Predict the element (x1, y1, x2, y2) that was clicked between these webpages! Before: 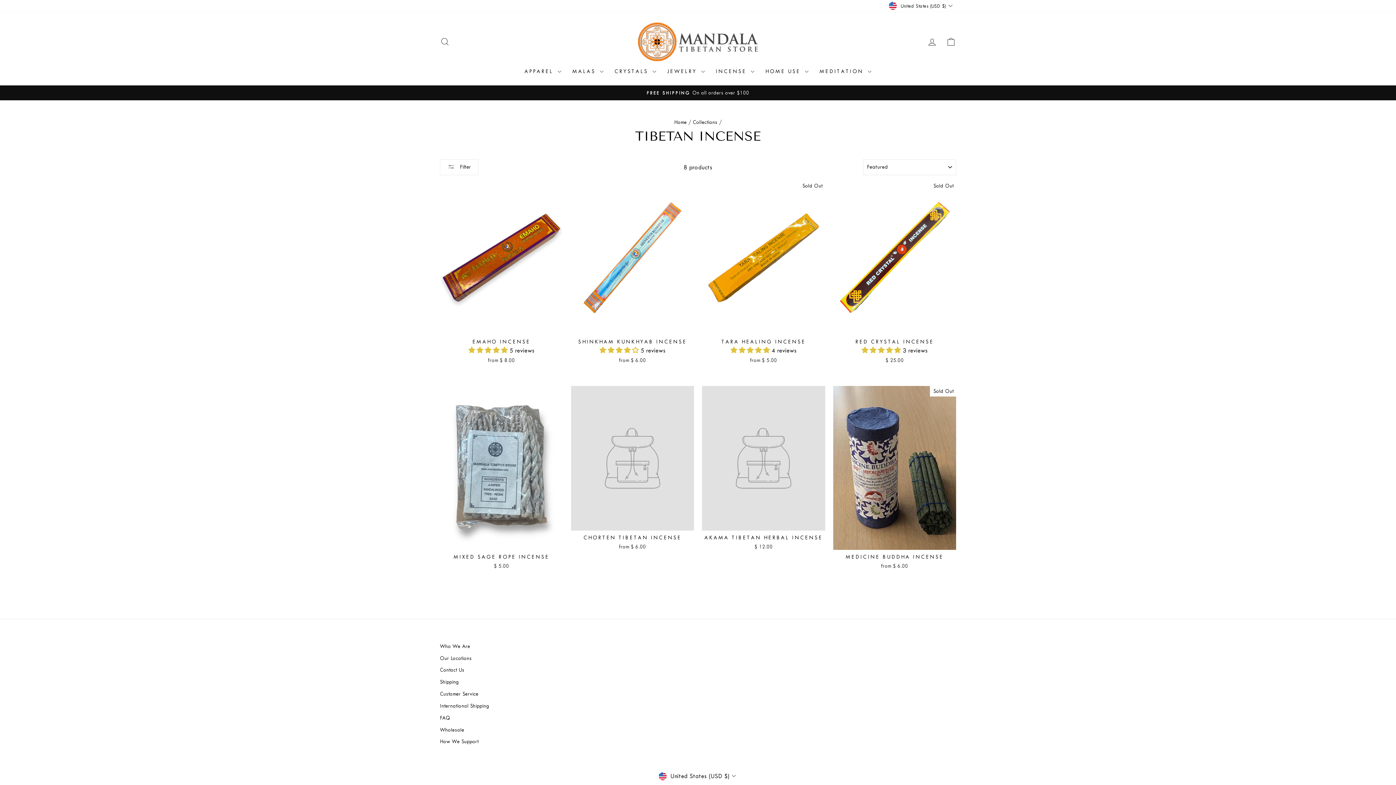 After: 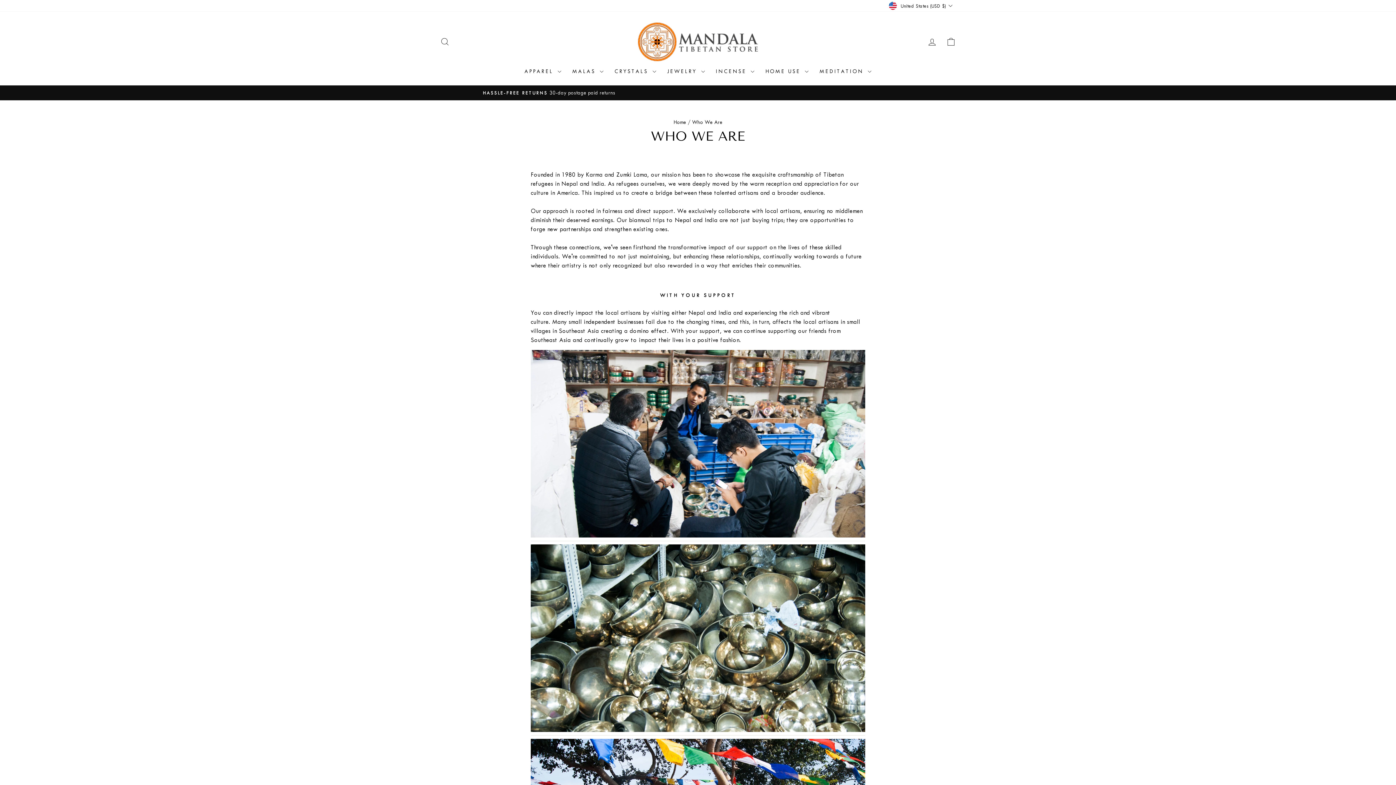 Action: label: Who We Are bbox: (440, 641, 470, 651)